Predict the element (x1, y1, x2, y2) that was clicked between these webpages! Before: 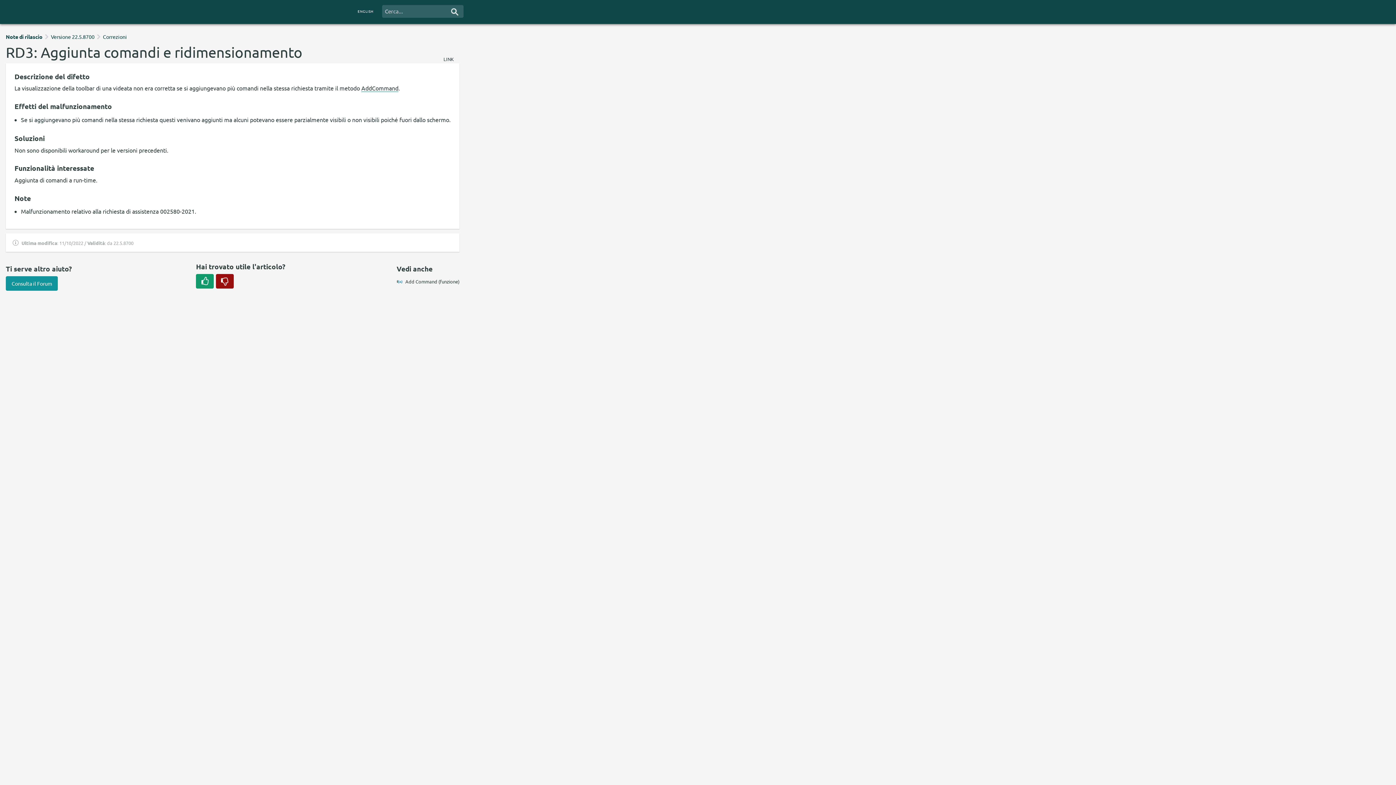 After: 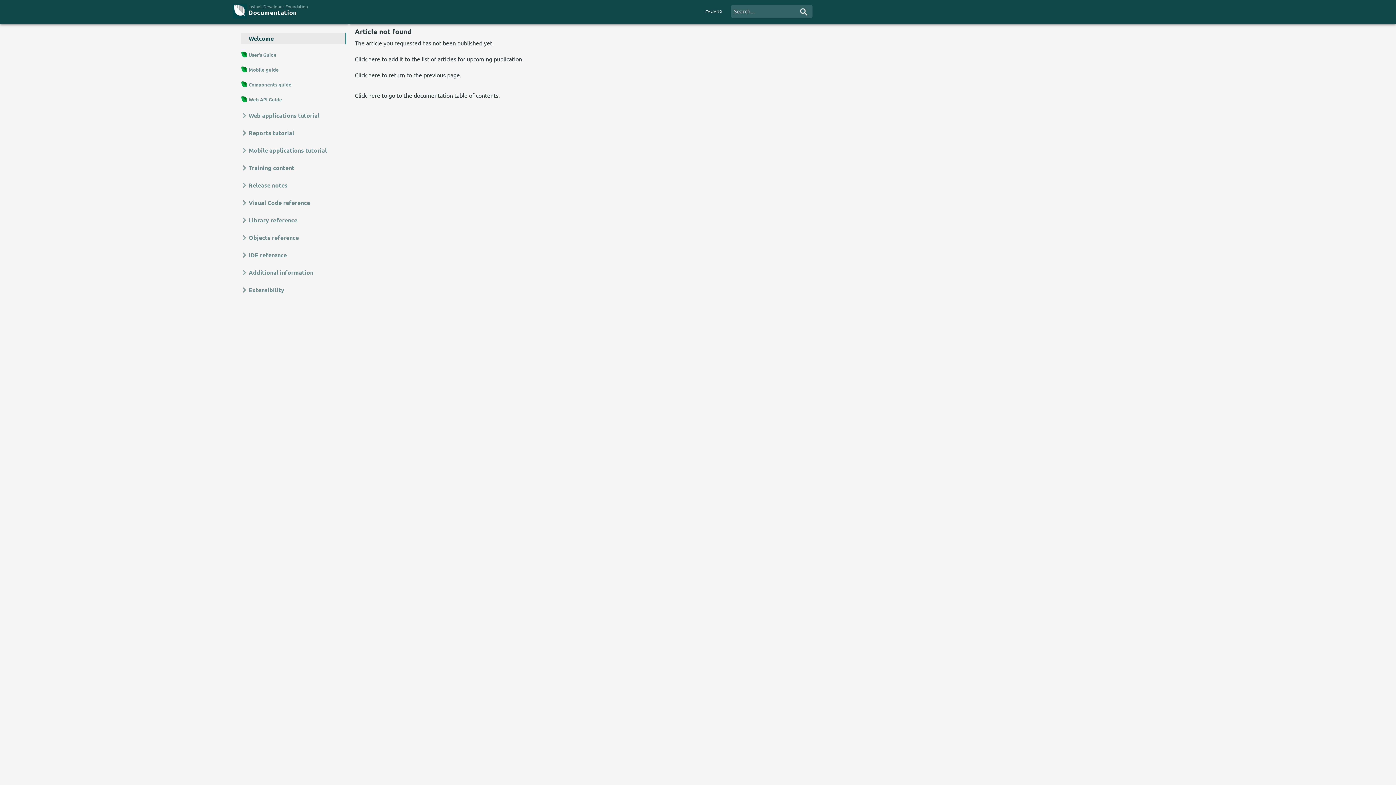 Action: bbox: (355, 5, 376, 17) label: ENGLISH